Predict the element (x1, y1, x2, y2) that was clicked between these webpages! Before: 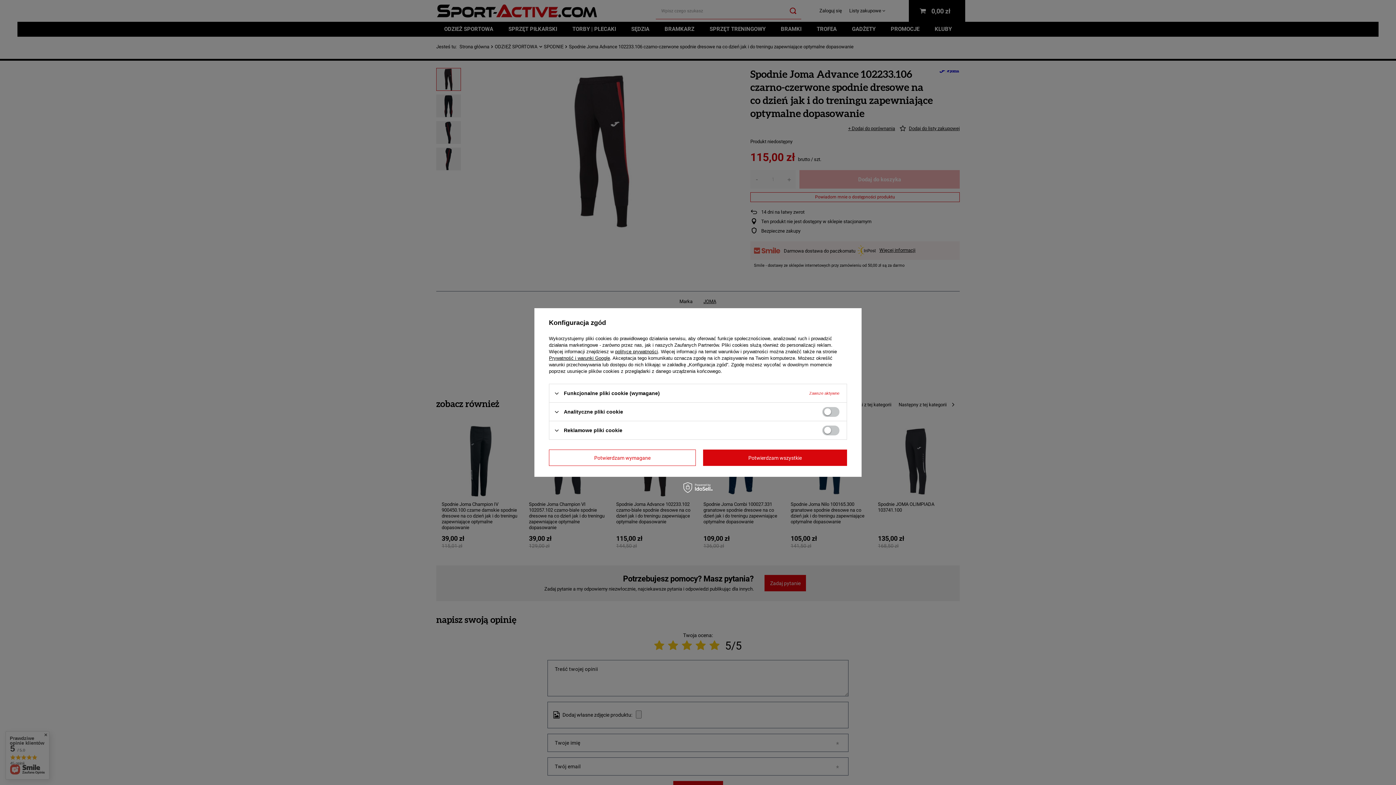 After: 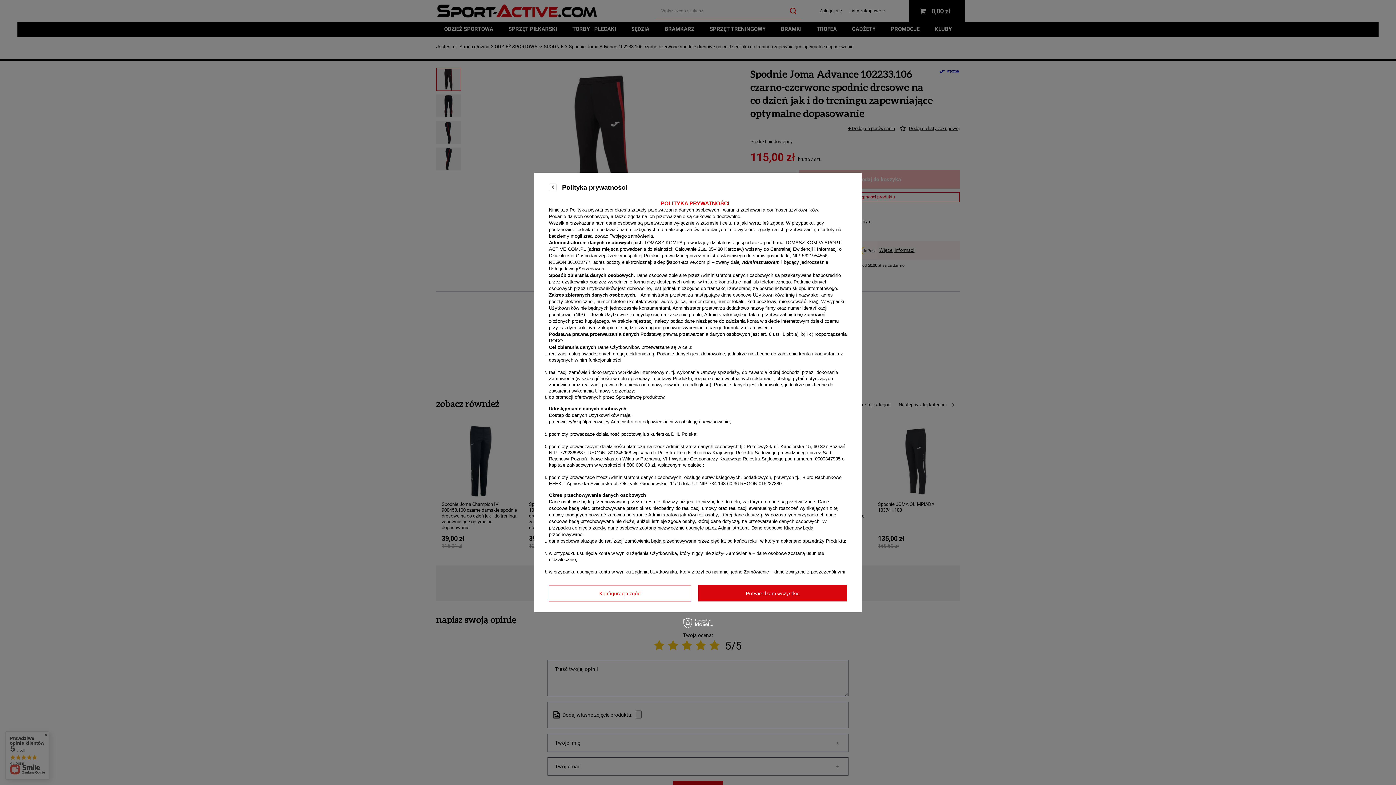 Action: label: polityce prywatności bbox: (615, 349, 658, 354)